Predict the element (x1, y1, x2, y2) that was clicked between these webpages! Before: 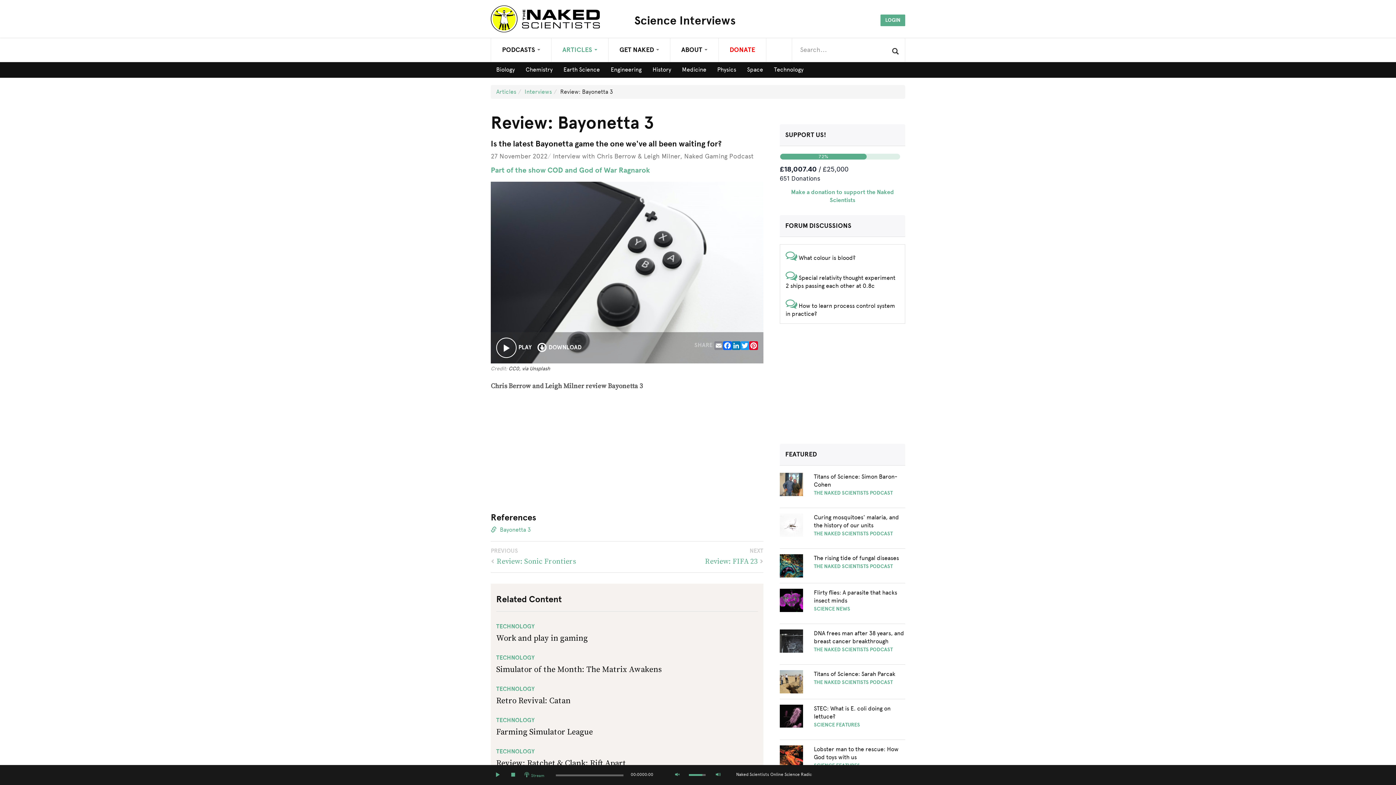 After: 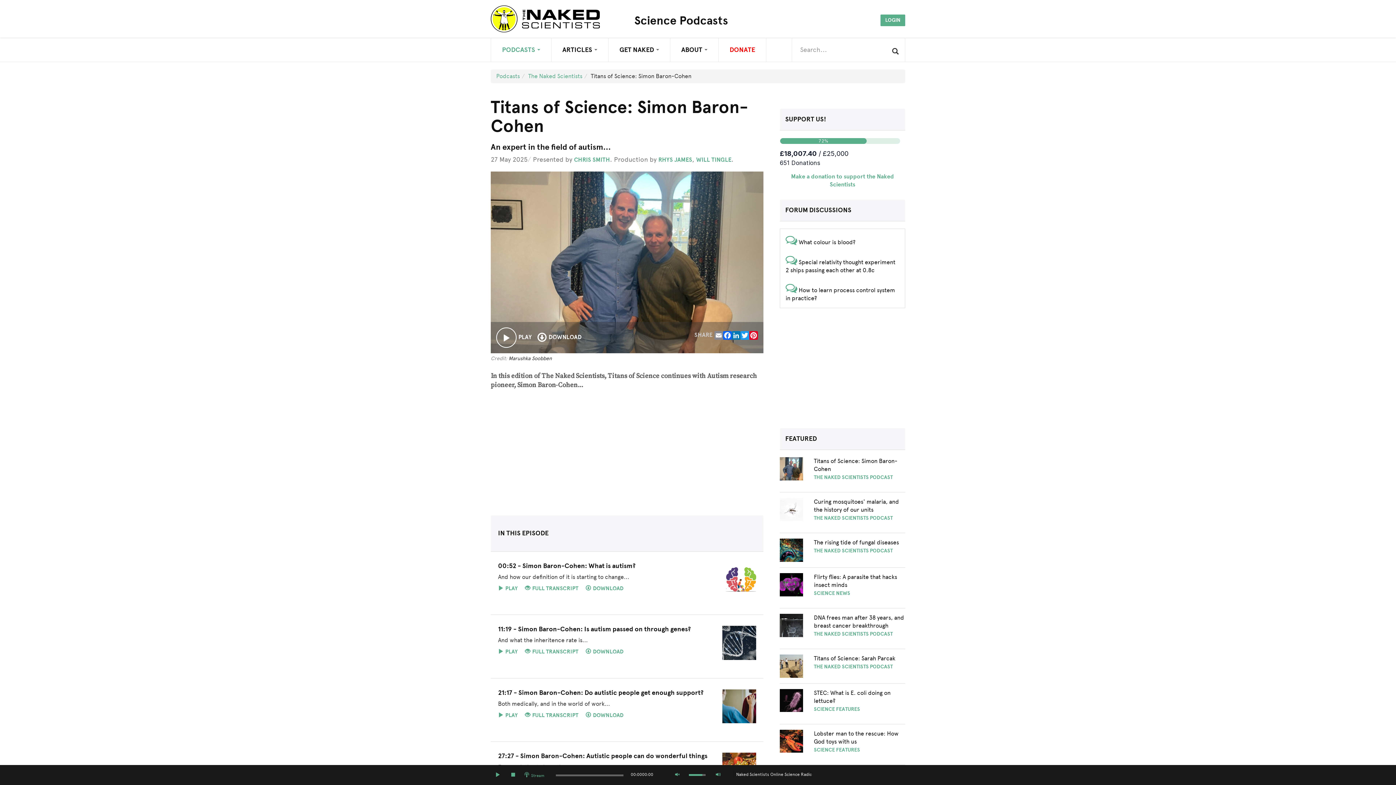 Action: bbox: (780, 473, 803, 496)